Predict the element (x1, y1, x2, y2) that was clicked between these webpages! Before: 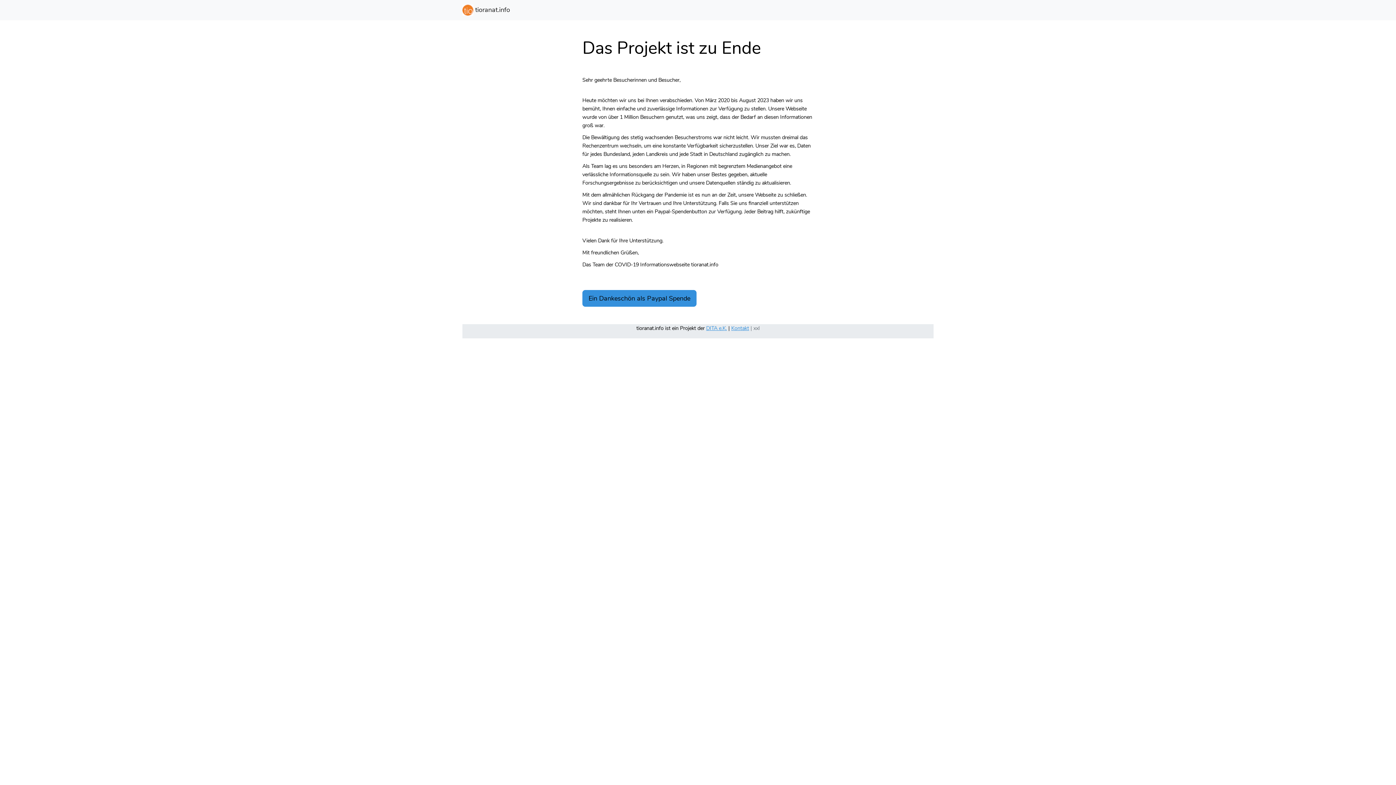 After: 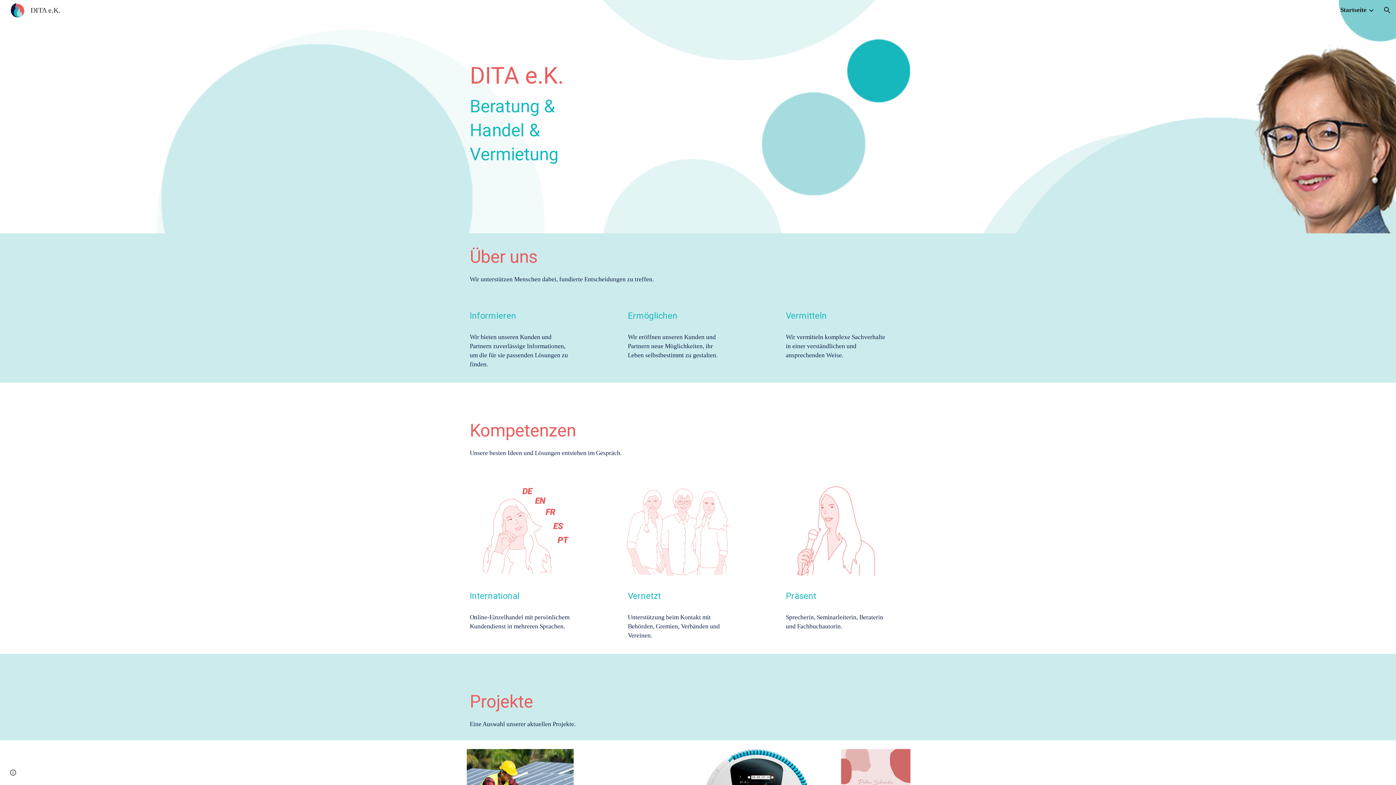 Action: label: DITA e.K. bbox: (706, 324, 727, 331)